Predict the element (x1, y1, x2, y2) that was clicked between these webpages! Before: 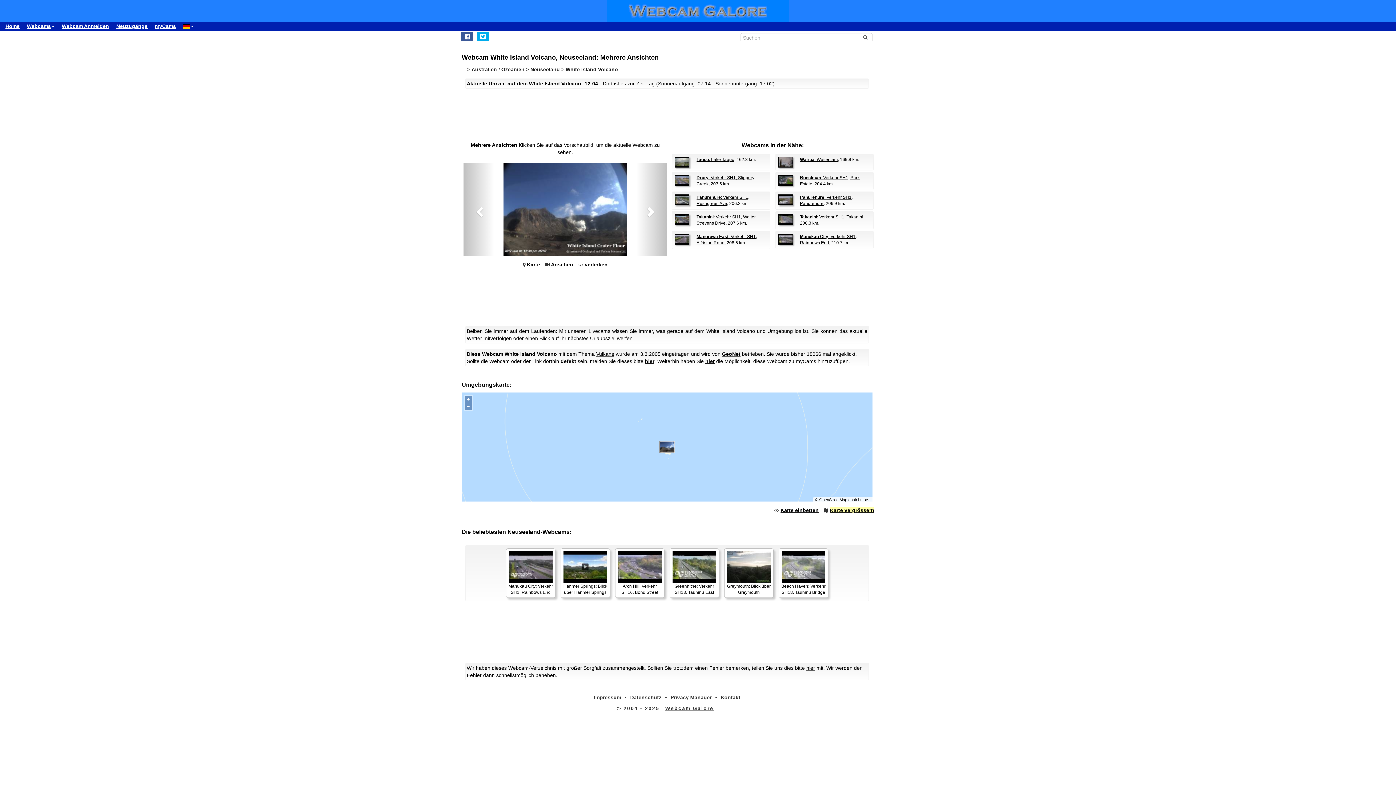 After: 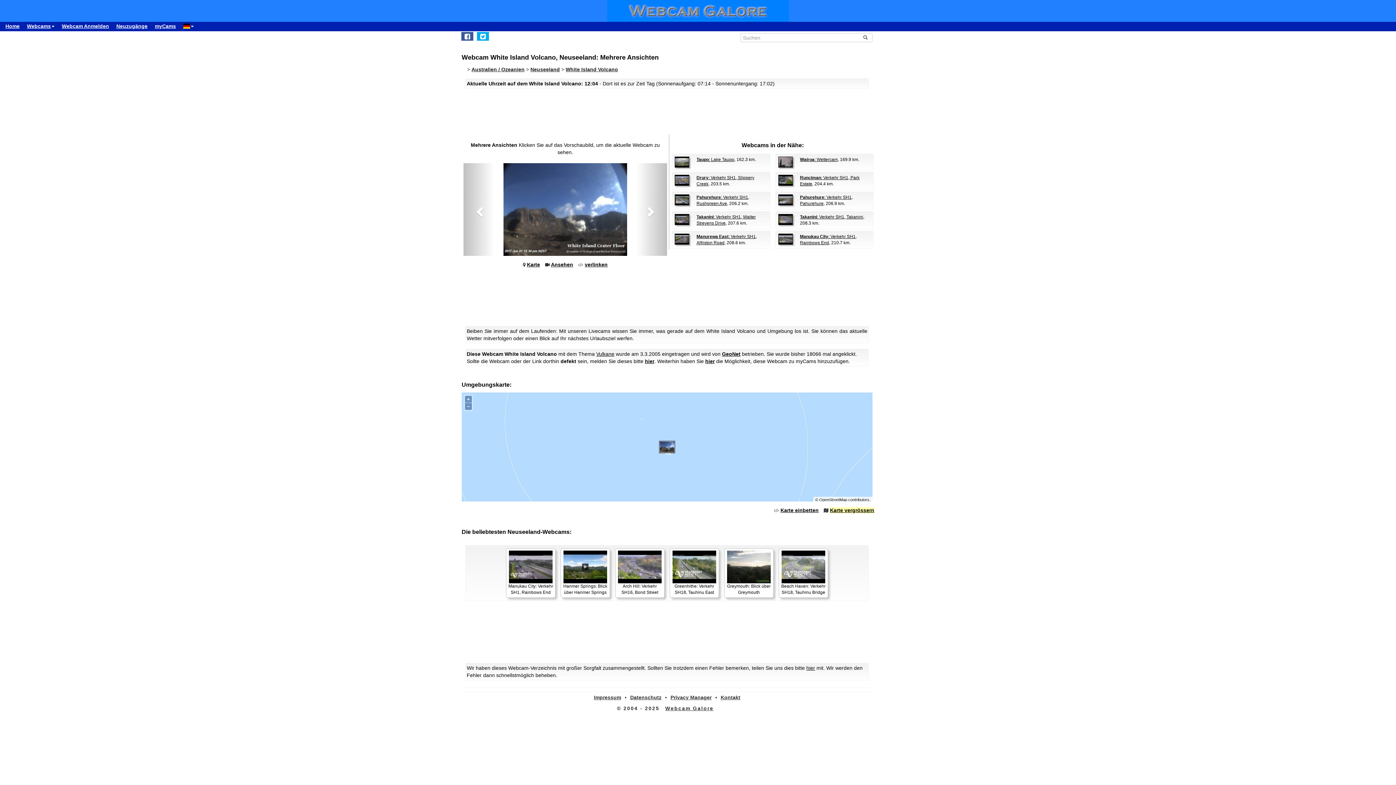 Action: label: Ansehen bbox: (551, 261, 573, 267)